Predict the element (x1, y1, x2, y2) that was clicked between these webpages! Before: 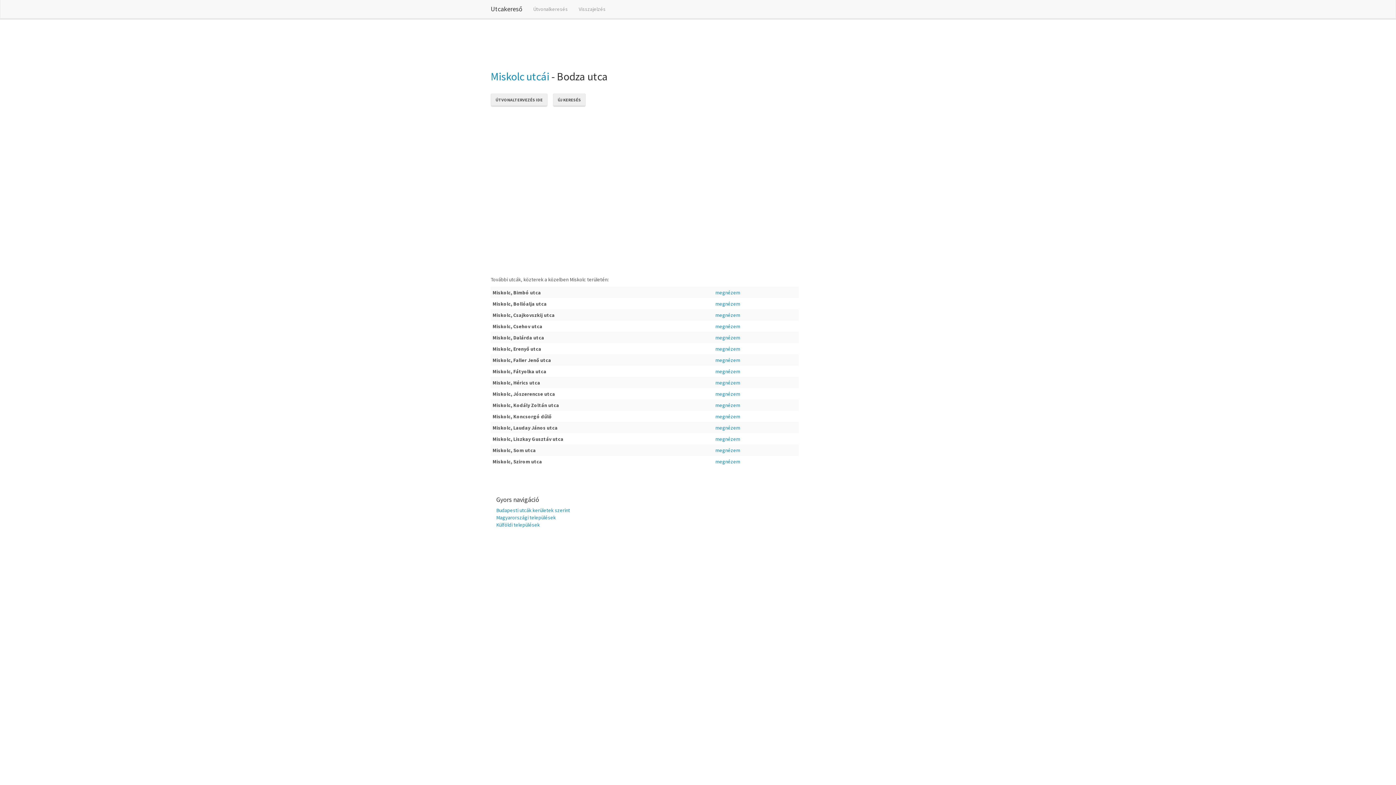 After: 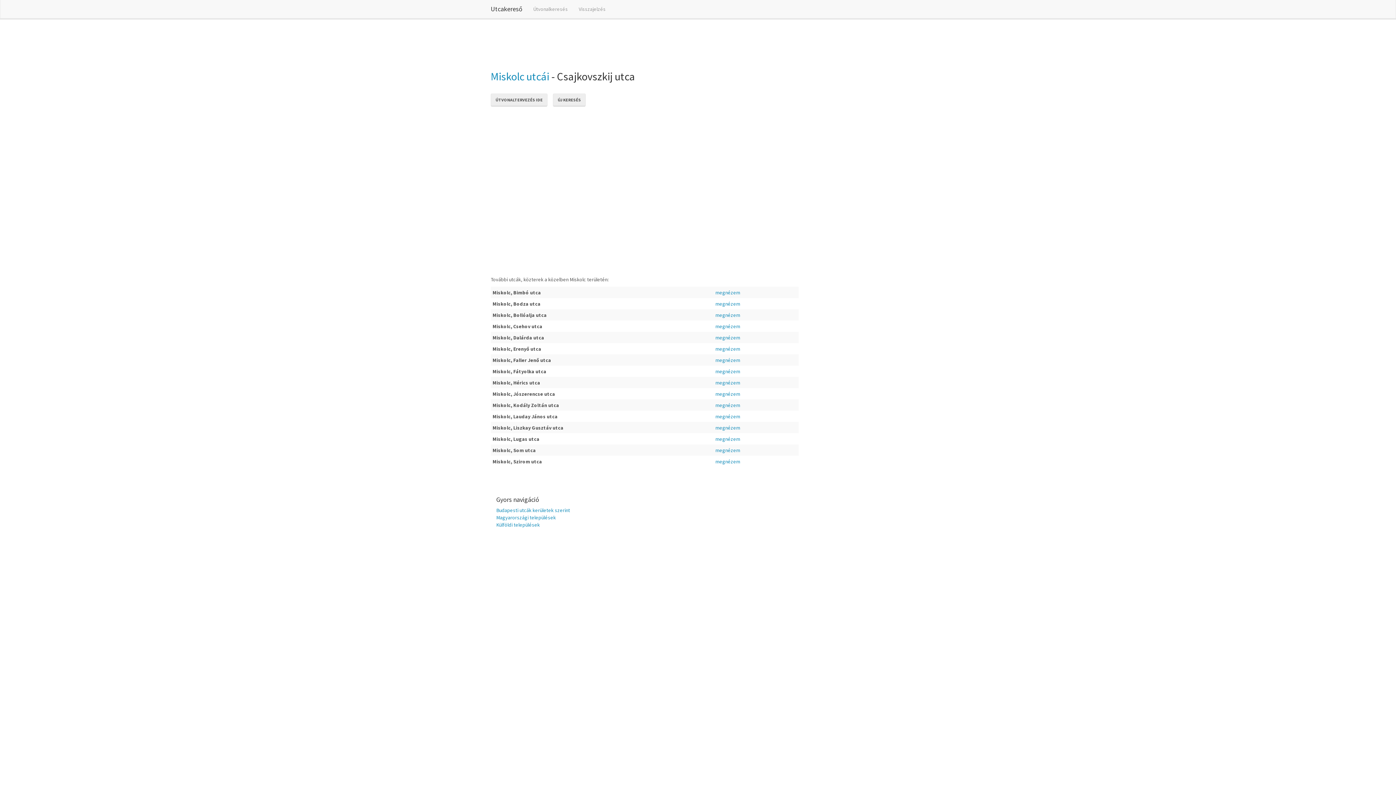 Action: bbox: (715, 312, 740, 318) label: megnézem